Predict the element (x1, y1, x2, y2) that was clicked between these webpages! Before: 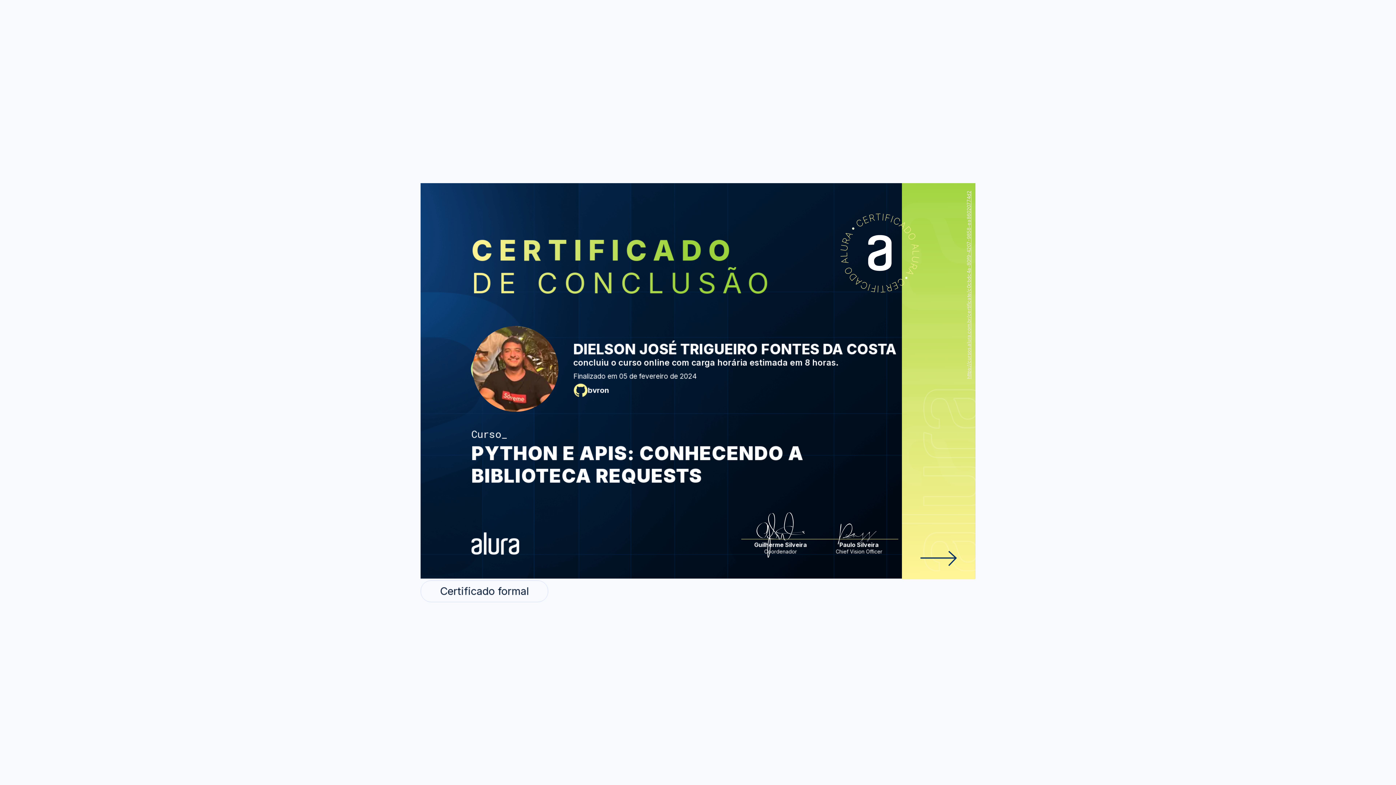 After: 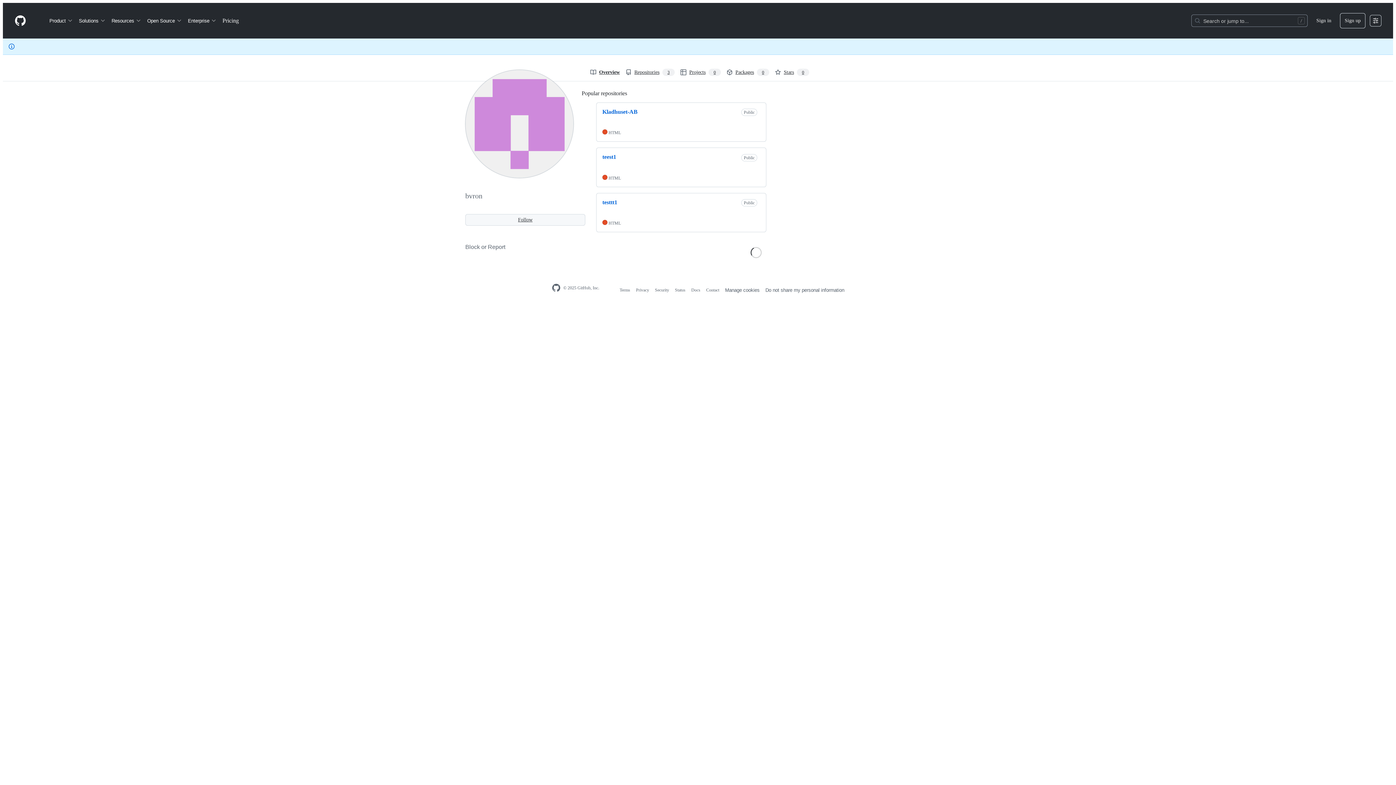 Action: bbox: (573, 383, 896, 397) label: bvron